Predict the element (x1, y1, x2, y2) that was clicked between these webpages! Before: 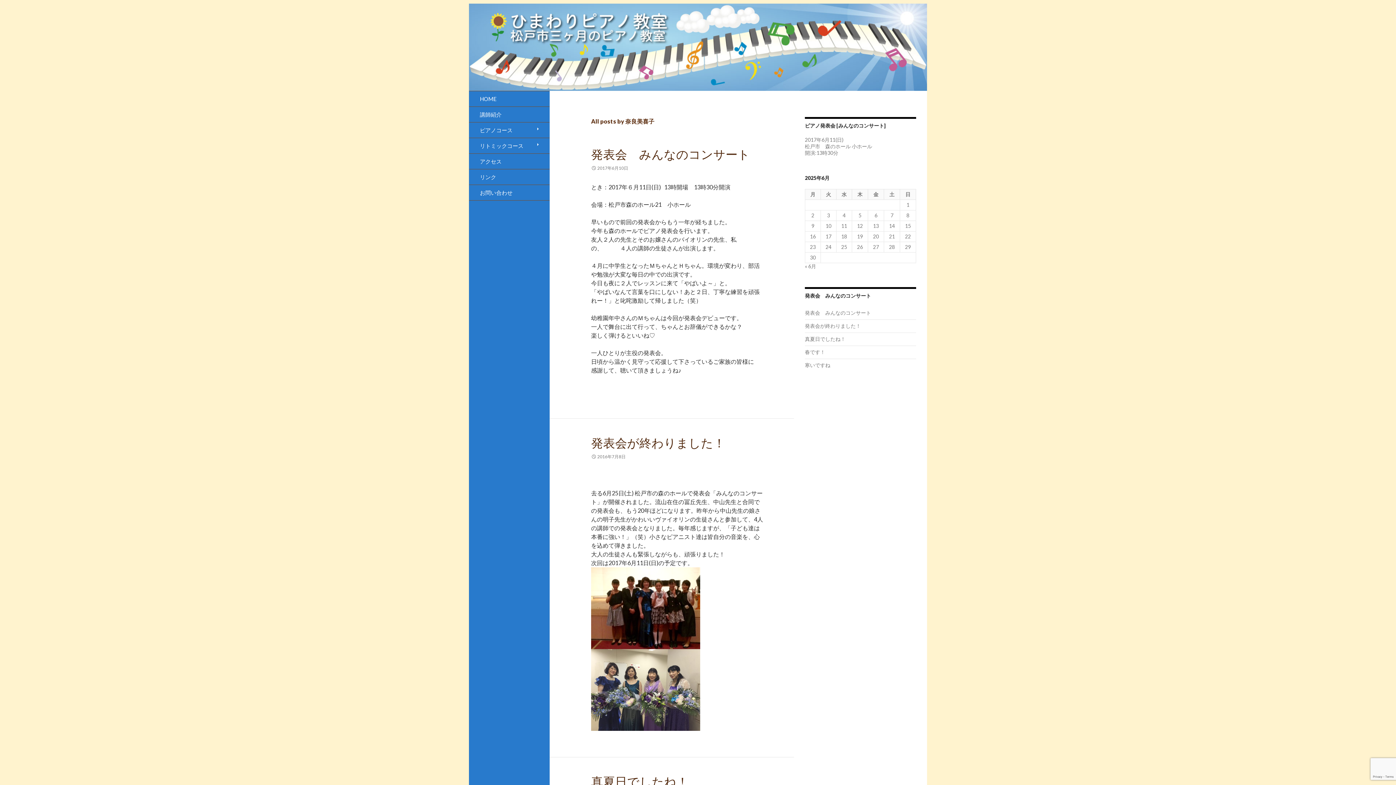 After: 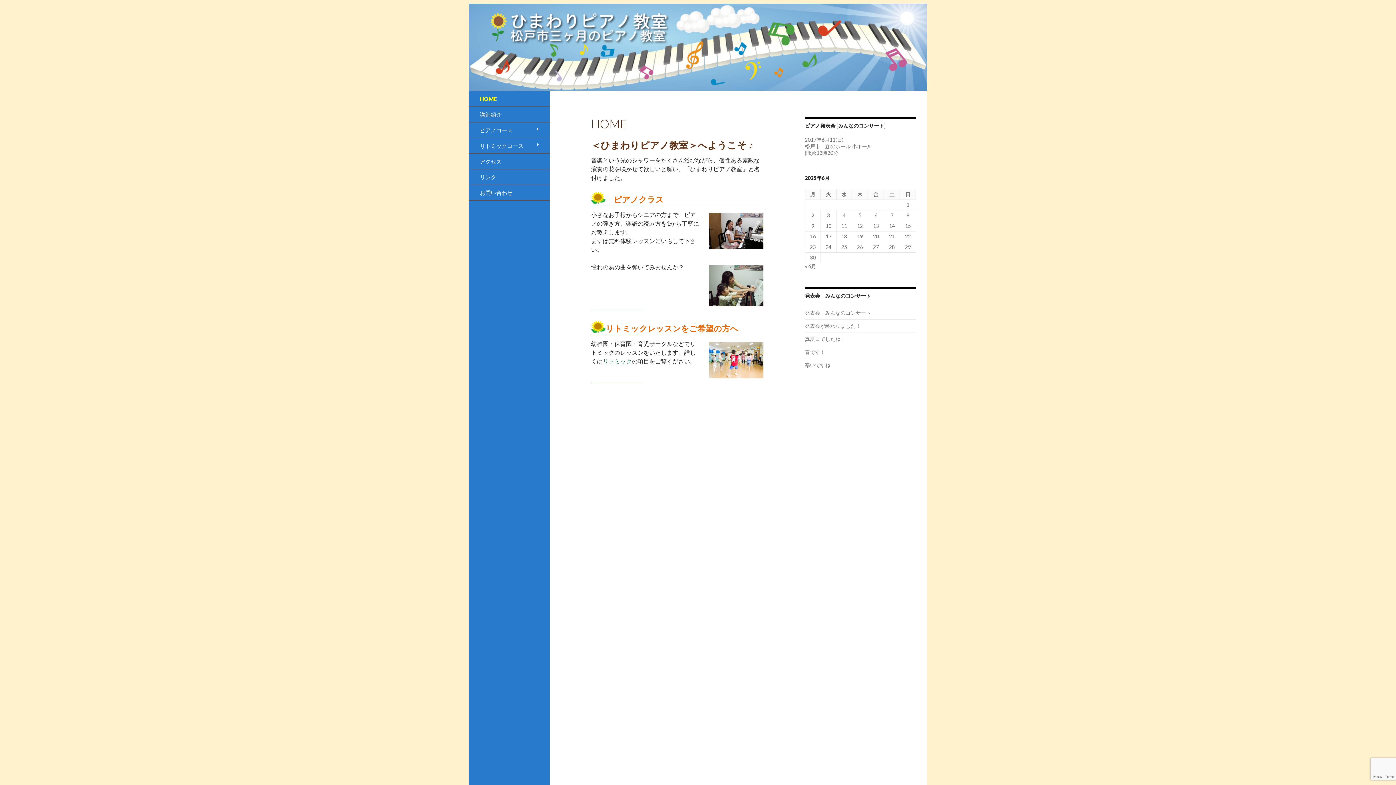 Action: bbox: (469, 42, 927, 49)